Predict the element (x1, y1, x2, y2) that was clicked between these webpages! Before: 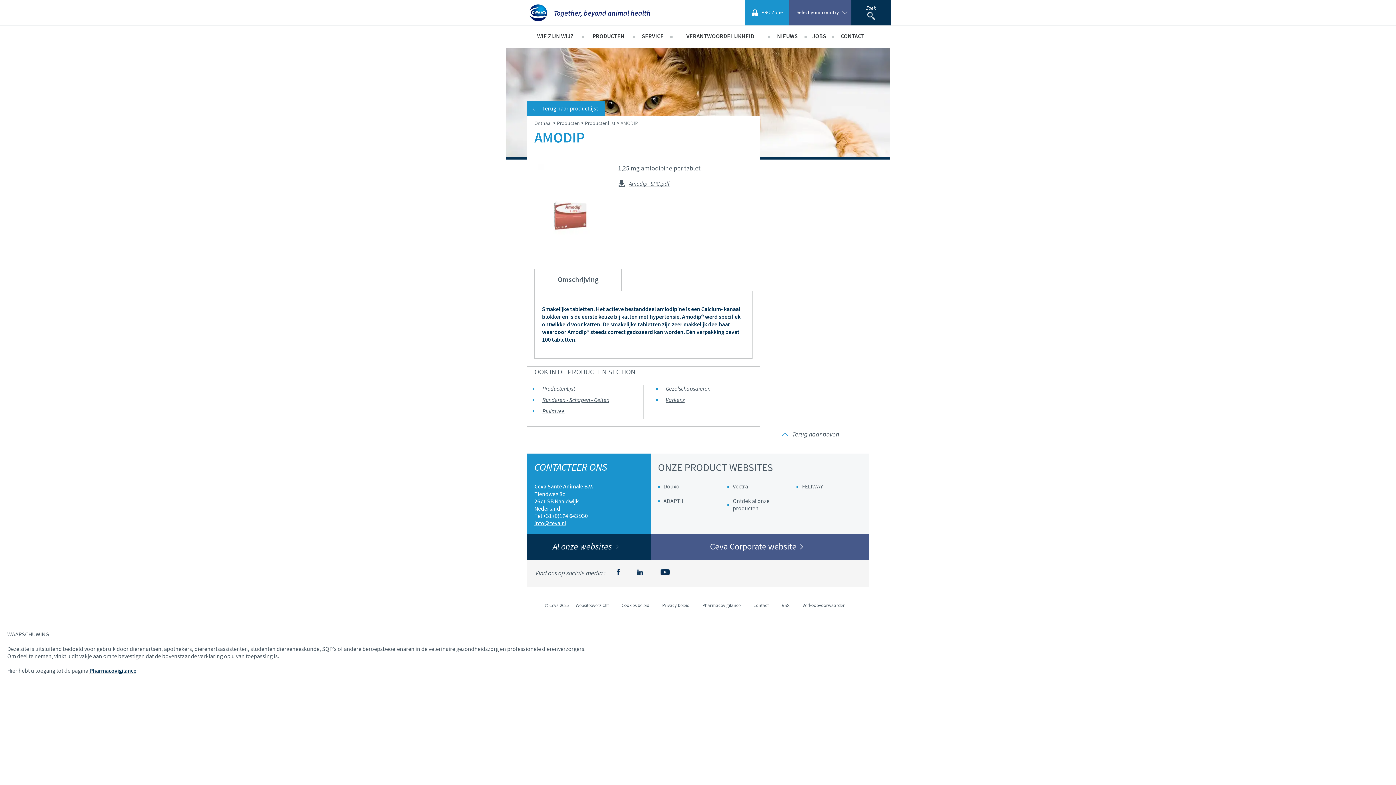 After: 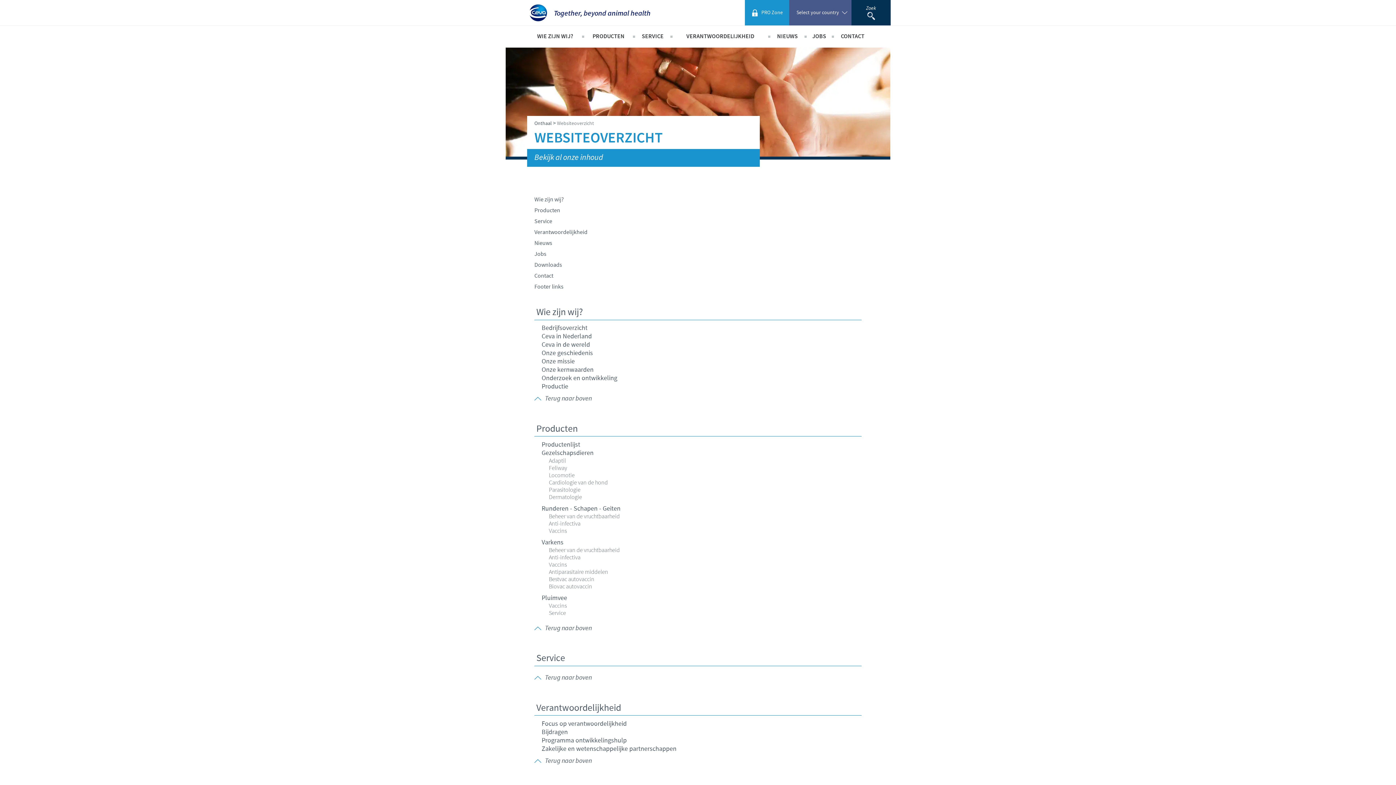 Action: bbox: (569, 602, 614, 608) label: Websiteoverzicht